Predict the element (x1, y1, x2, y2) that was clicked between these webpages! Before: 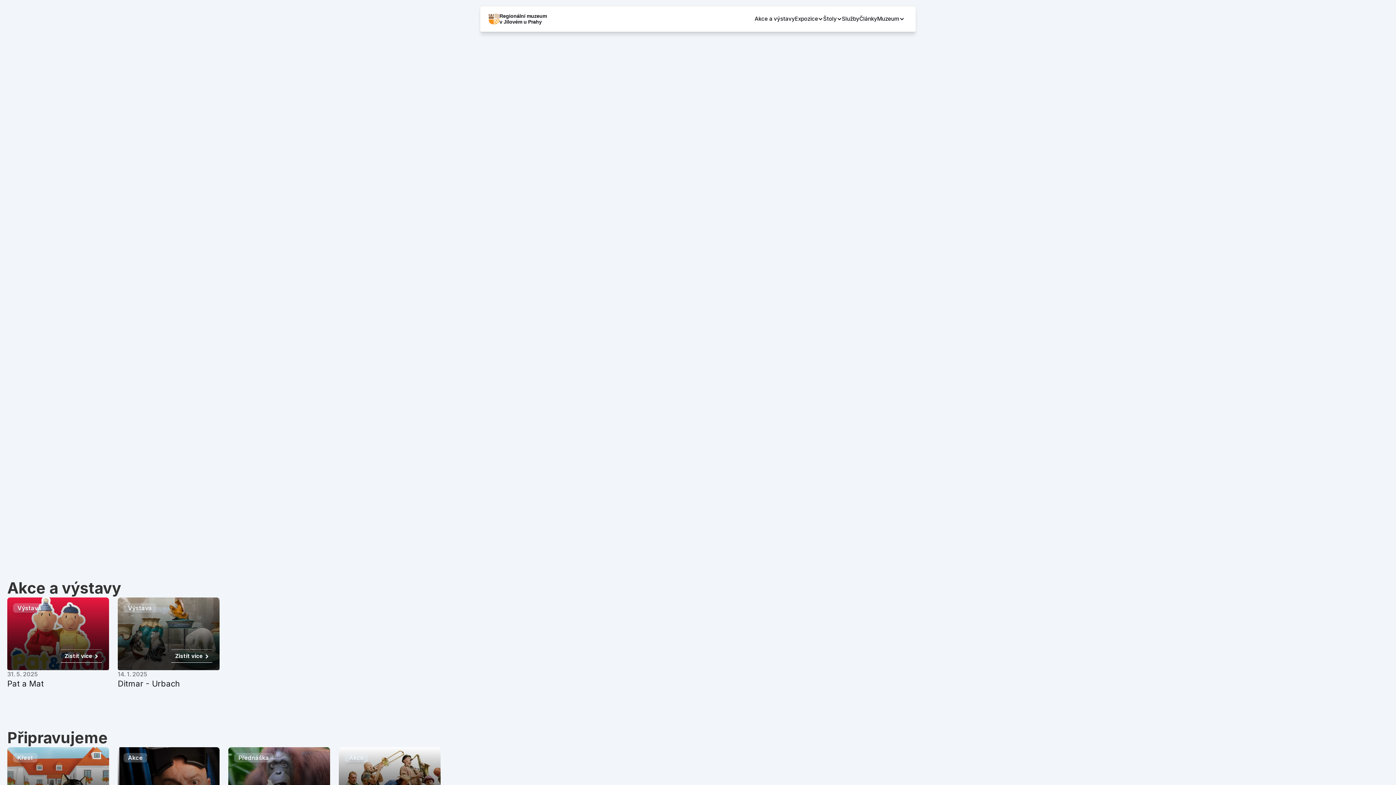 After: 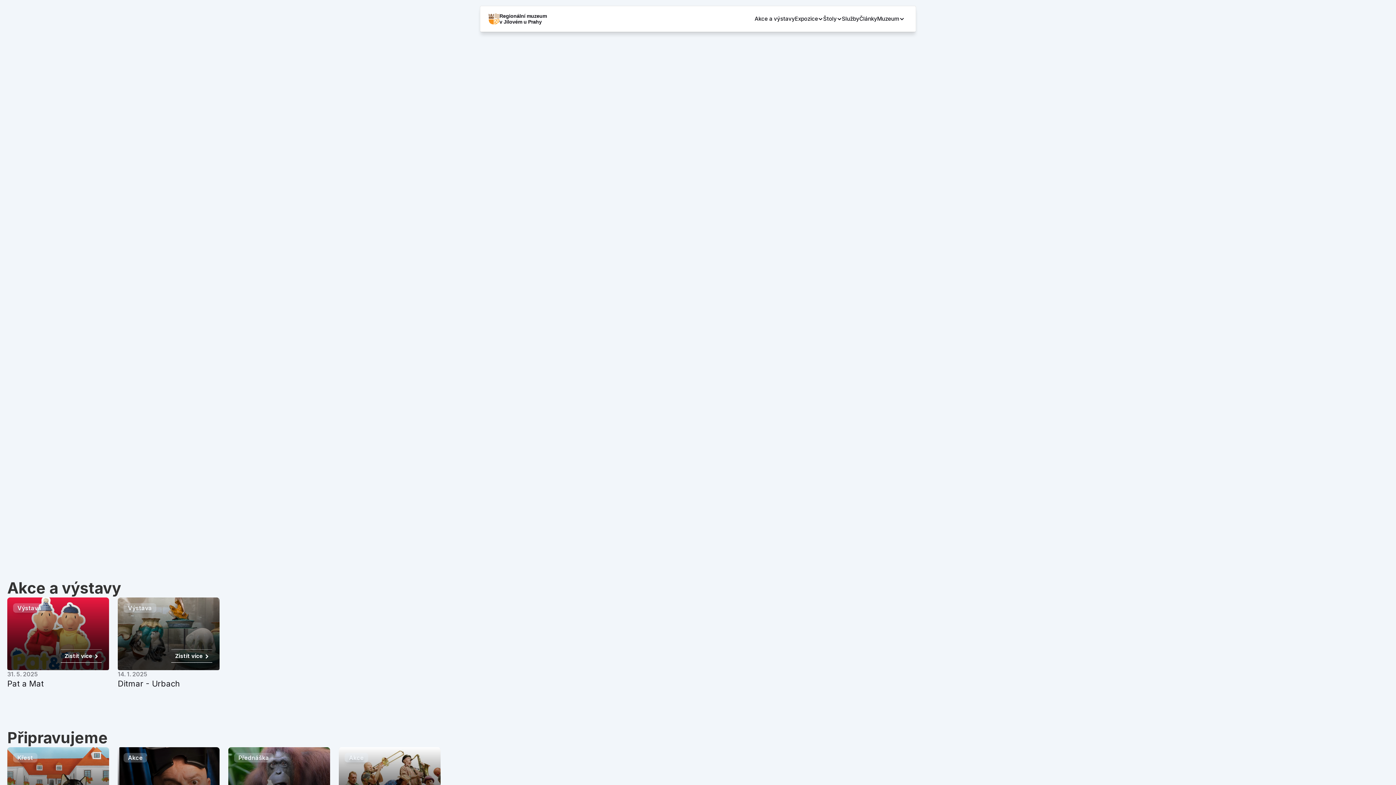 Action: label: Scroll to page 2 bbox: (694, 532, 701, 546)